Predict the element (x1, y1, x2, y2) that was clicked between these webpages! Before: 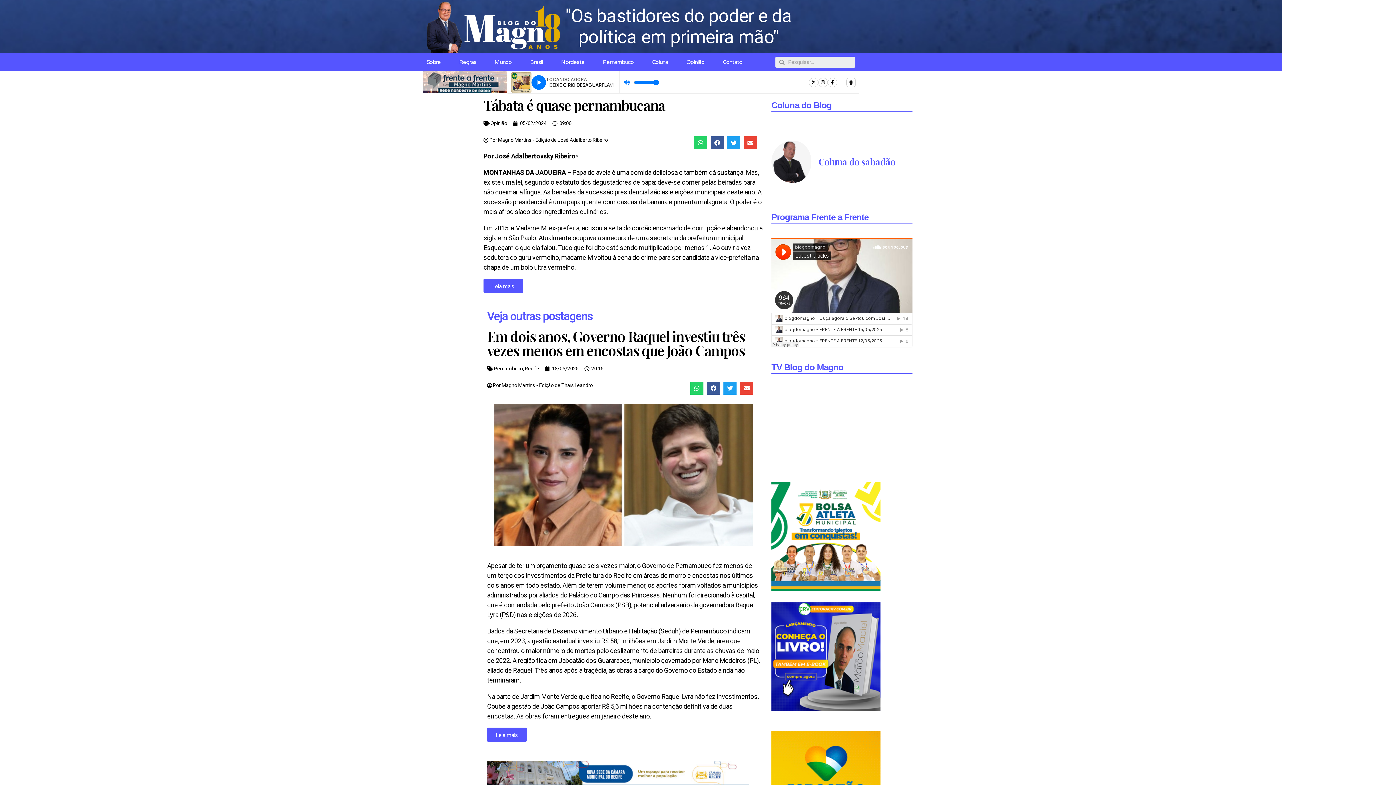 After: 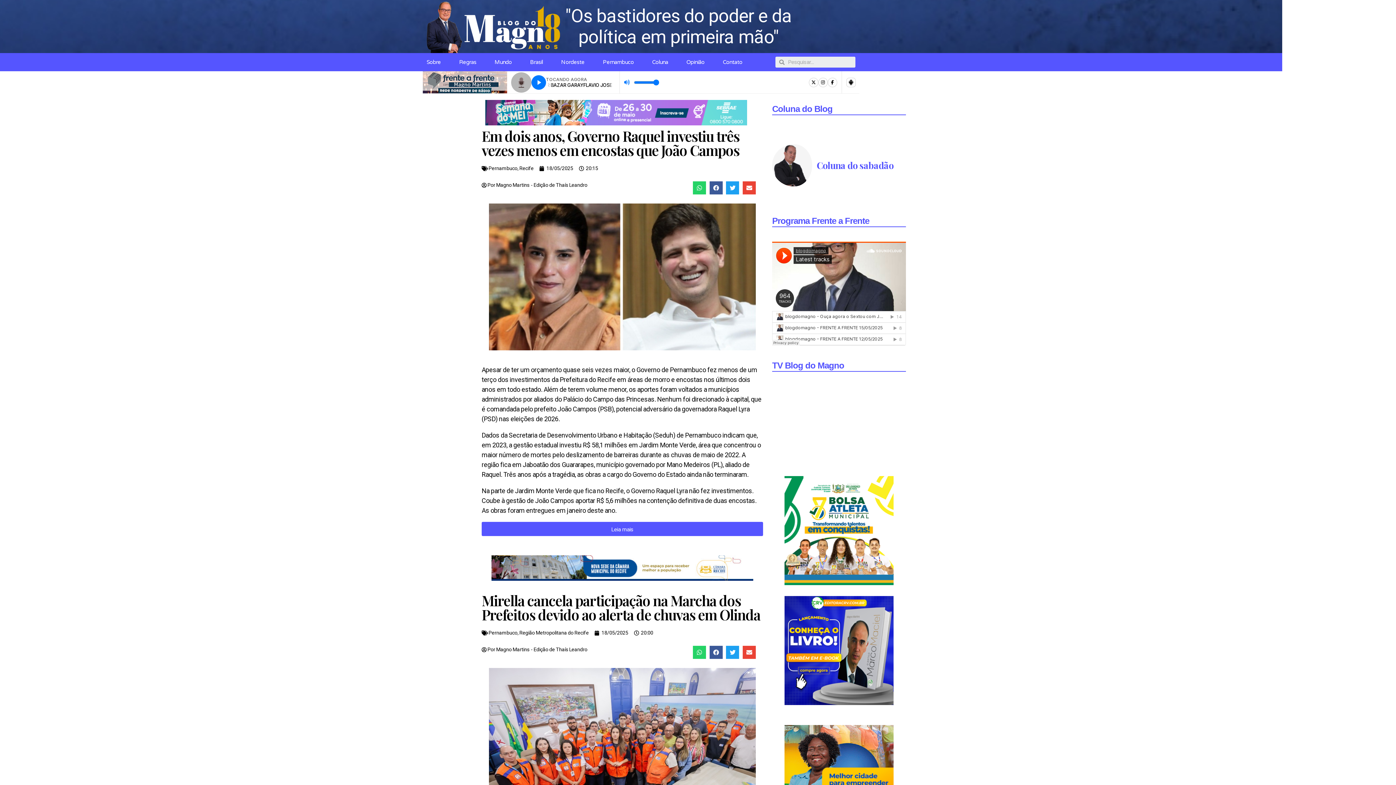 Action: bbox: (423, 0, 562, 53)